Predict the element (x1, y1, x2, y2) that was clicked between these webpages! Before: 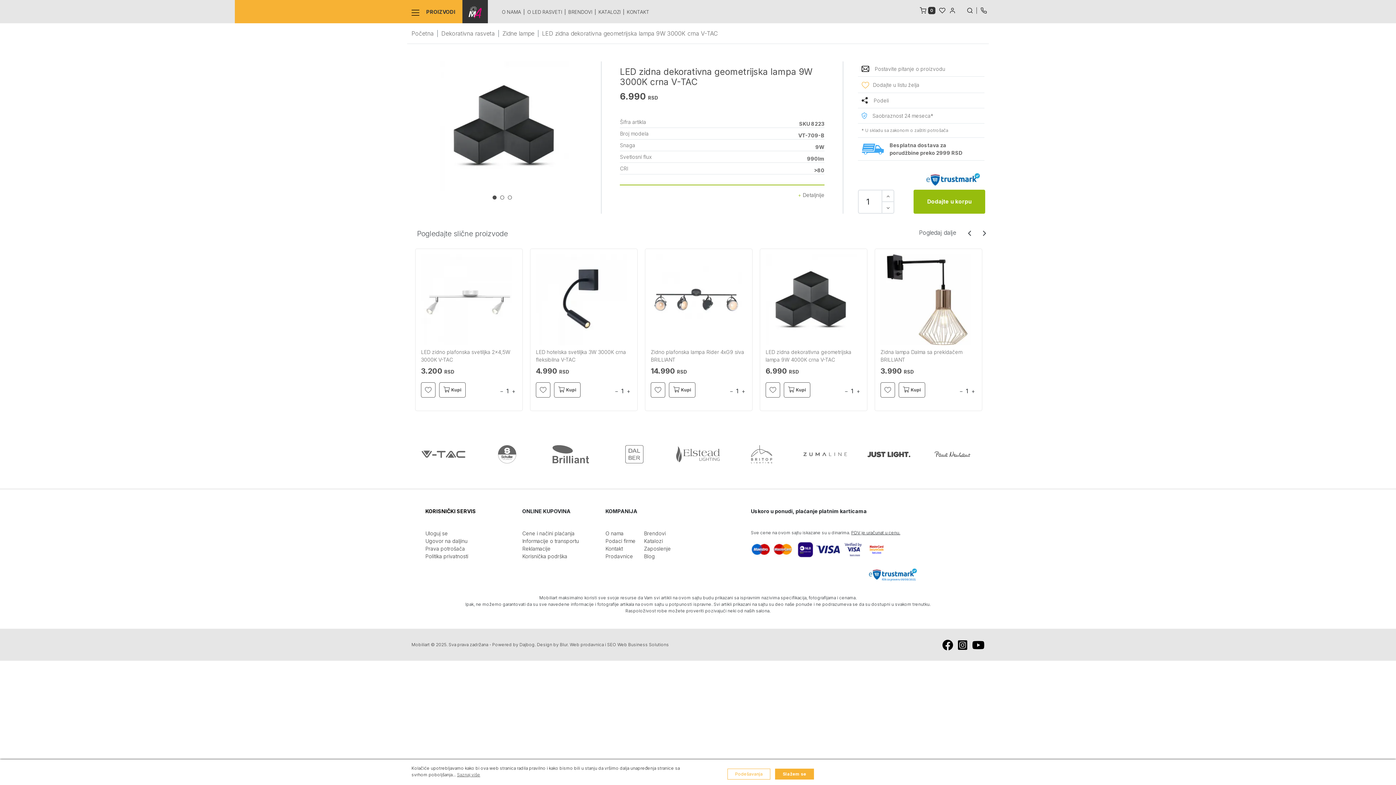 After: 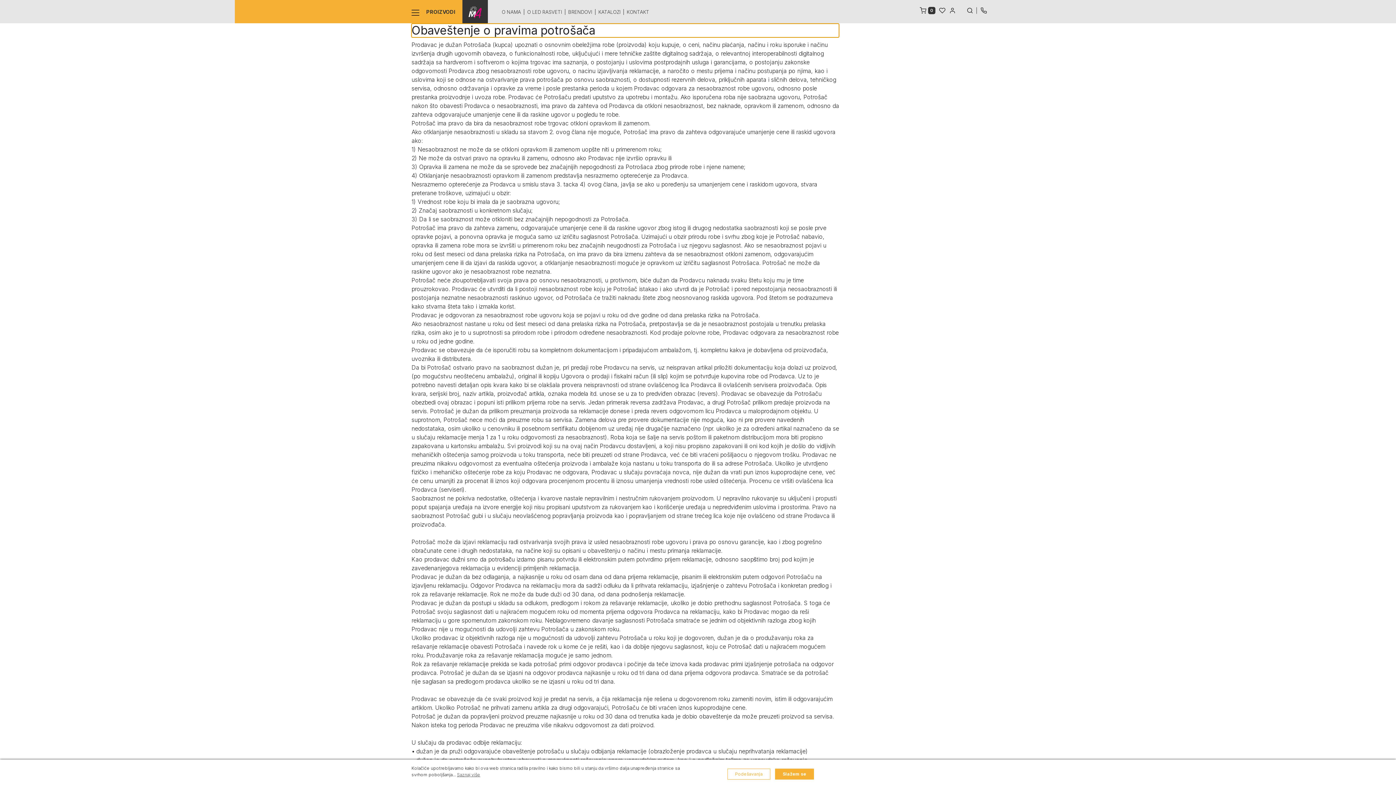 Action: label: Prava potrošača bbox: (425, 545, 465, 552)